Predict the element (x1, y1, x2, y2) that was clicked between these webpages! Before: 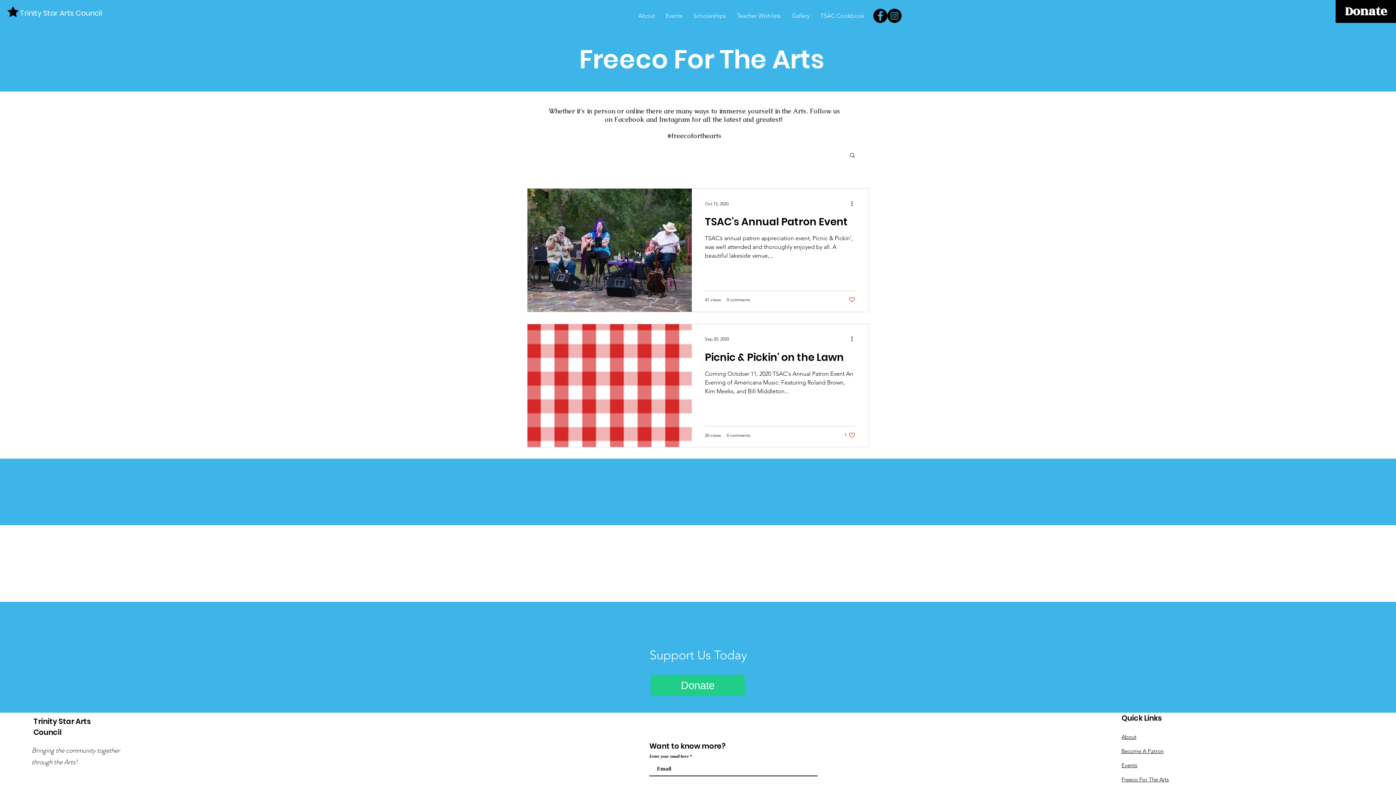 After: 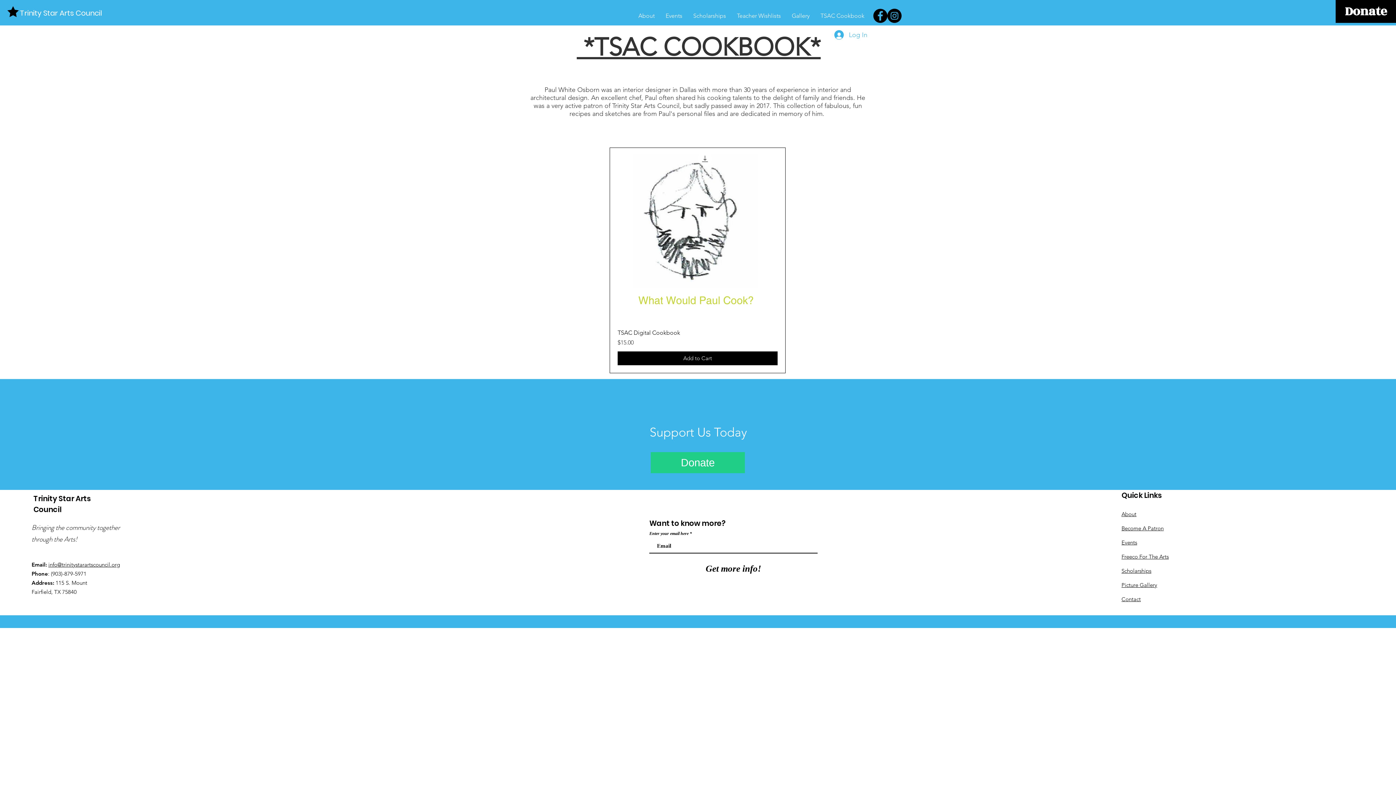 Action: label: TSAC Cookbook bbox: (815, 4, 870, 27)